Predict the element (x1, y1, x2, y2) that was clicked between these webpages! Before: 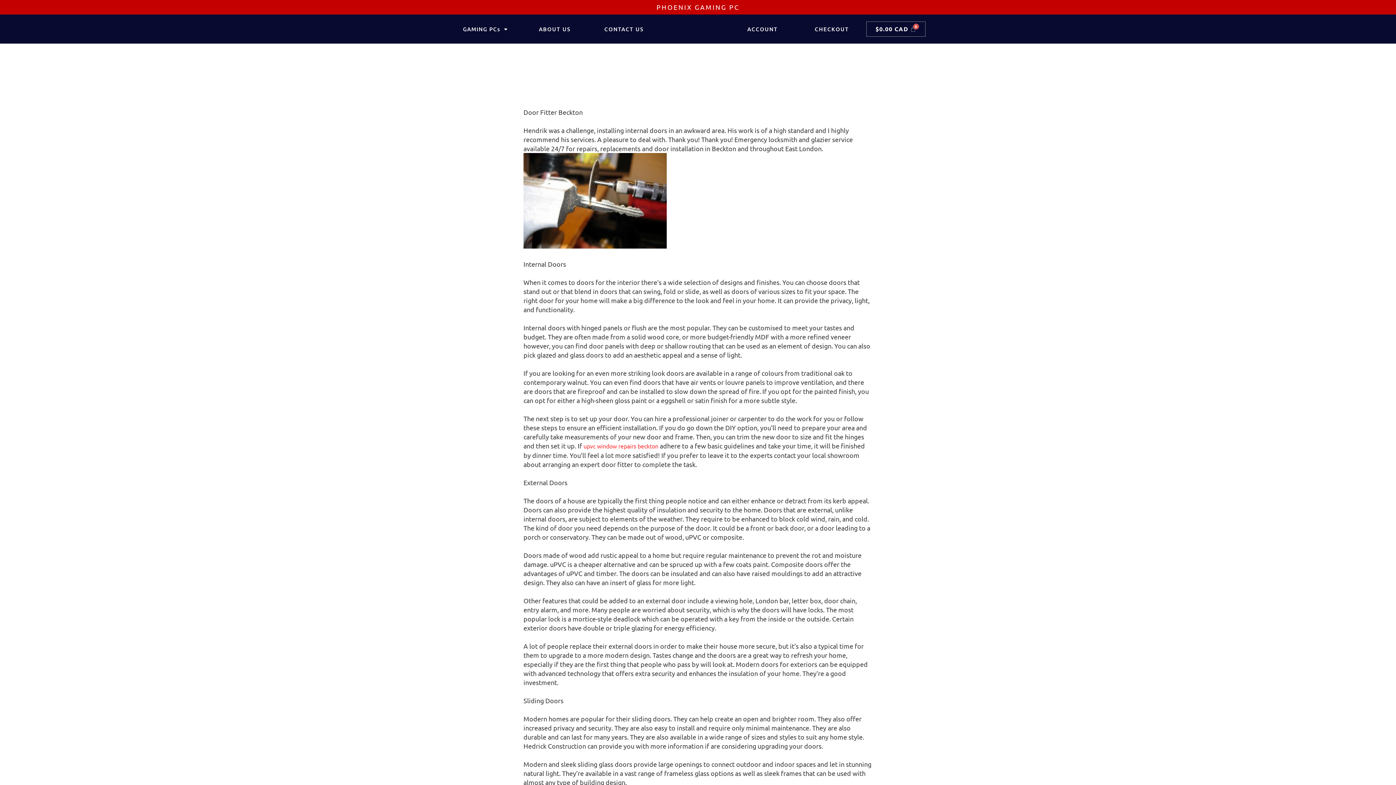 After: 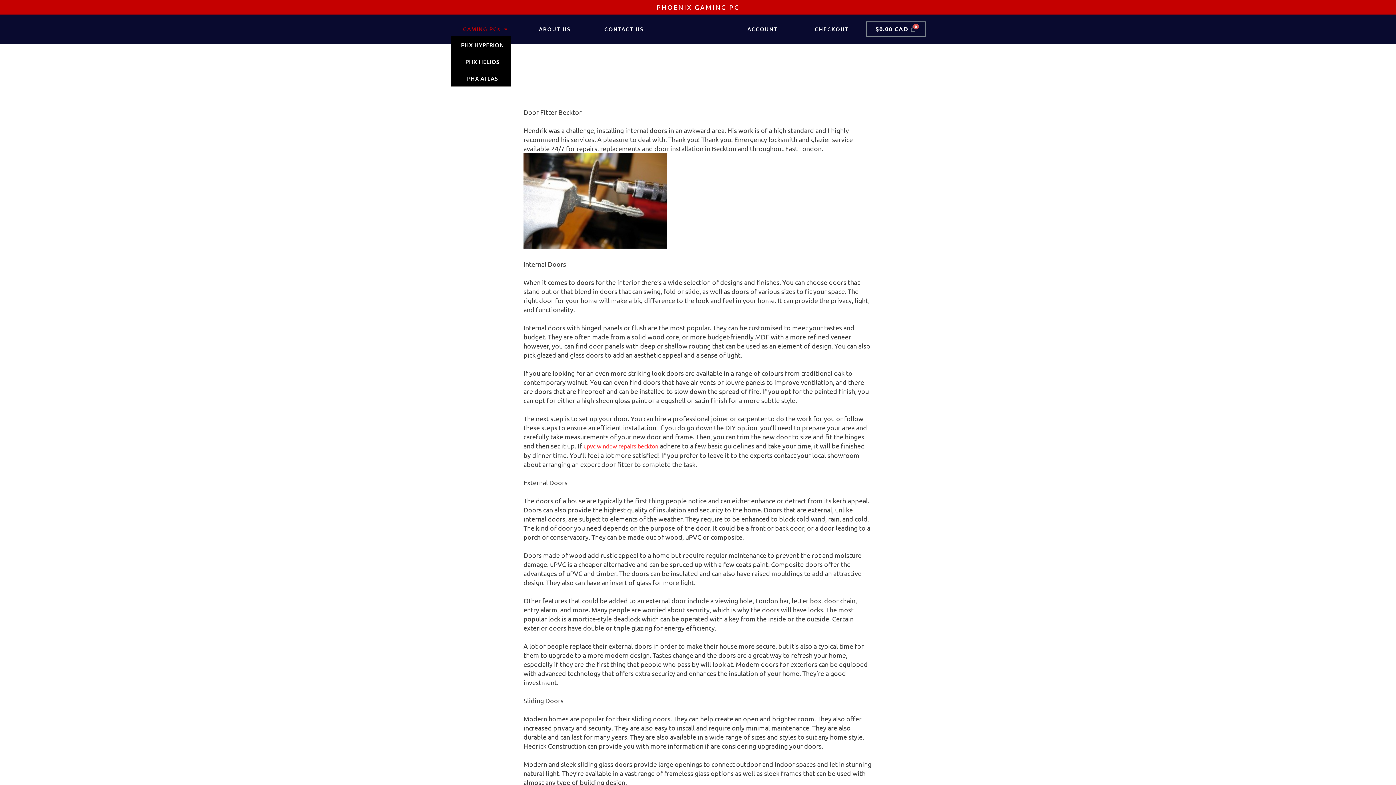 Action: label: GAMING PCs bbox: (450, 14, 520, 43)